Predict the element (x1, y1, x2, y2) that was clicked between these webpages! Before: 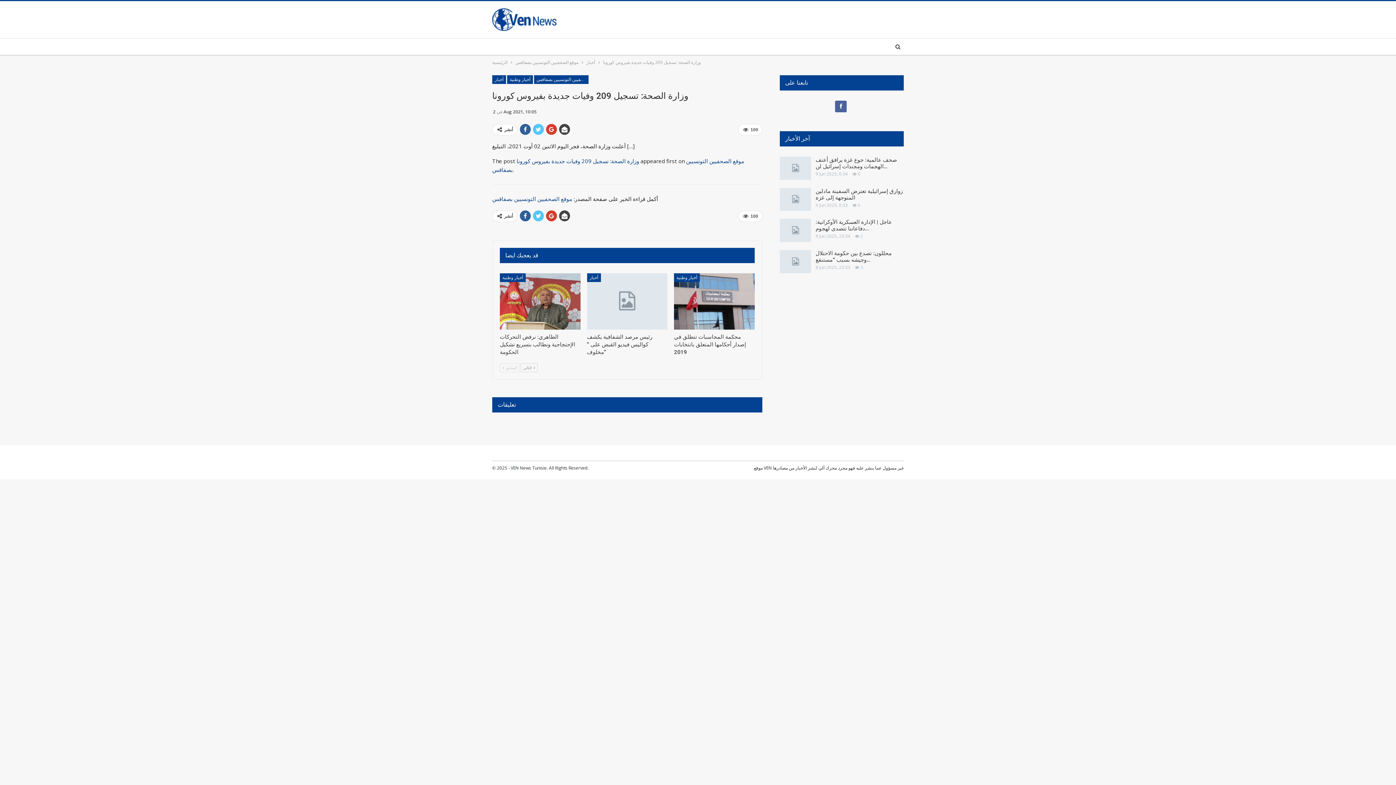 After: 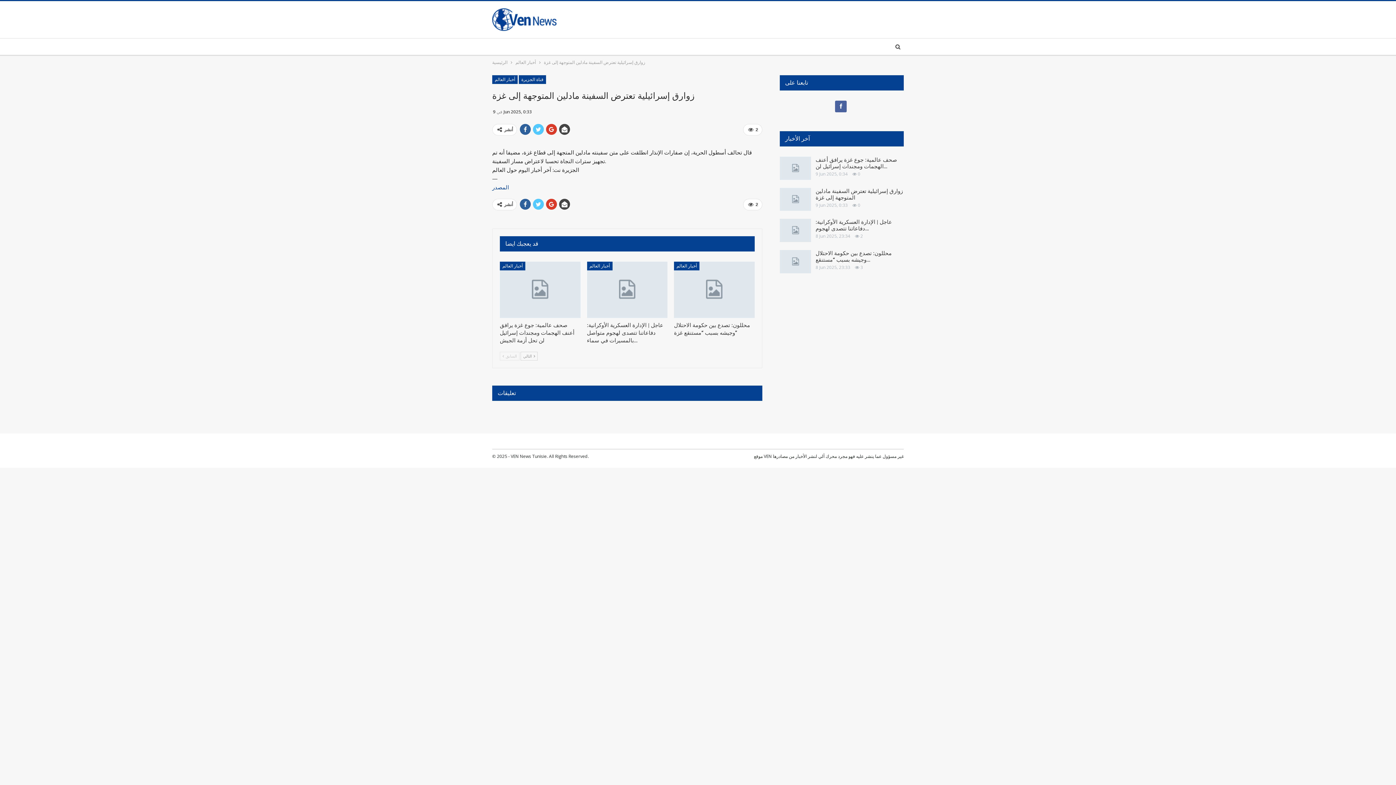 Action: label: زوارق إسرائيلية تعترض السفينة مادلين المتوجهة إلى غزة bbox: (815, 187, 903, 200)